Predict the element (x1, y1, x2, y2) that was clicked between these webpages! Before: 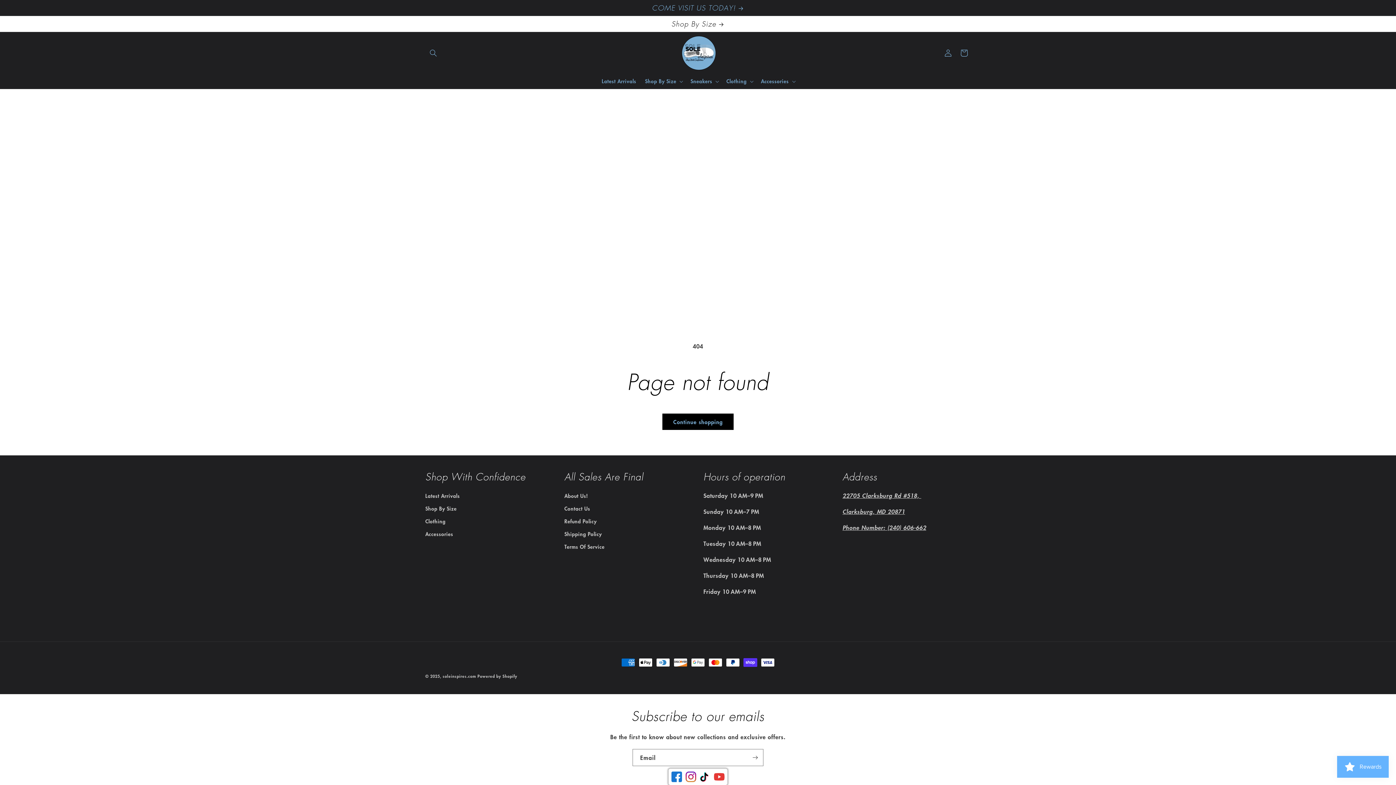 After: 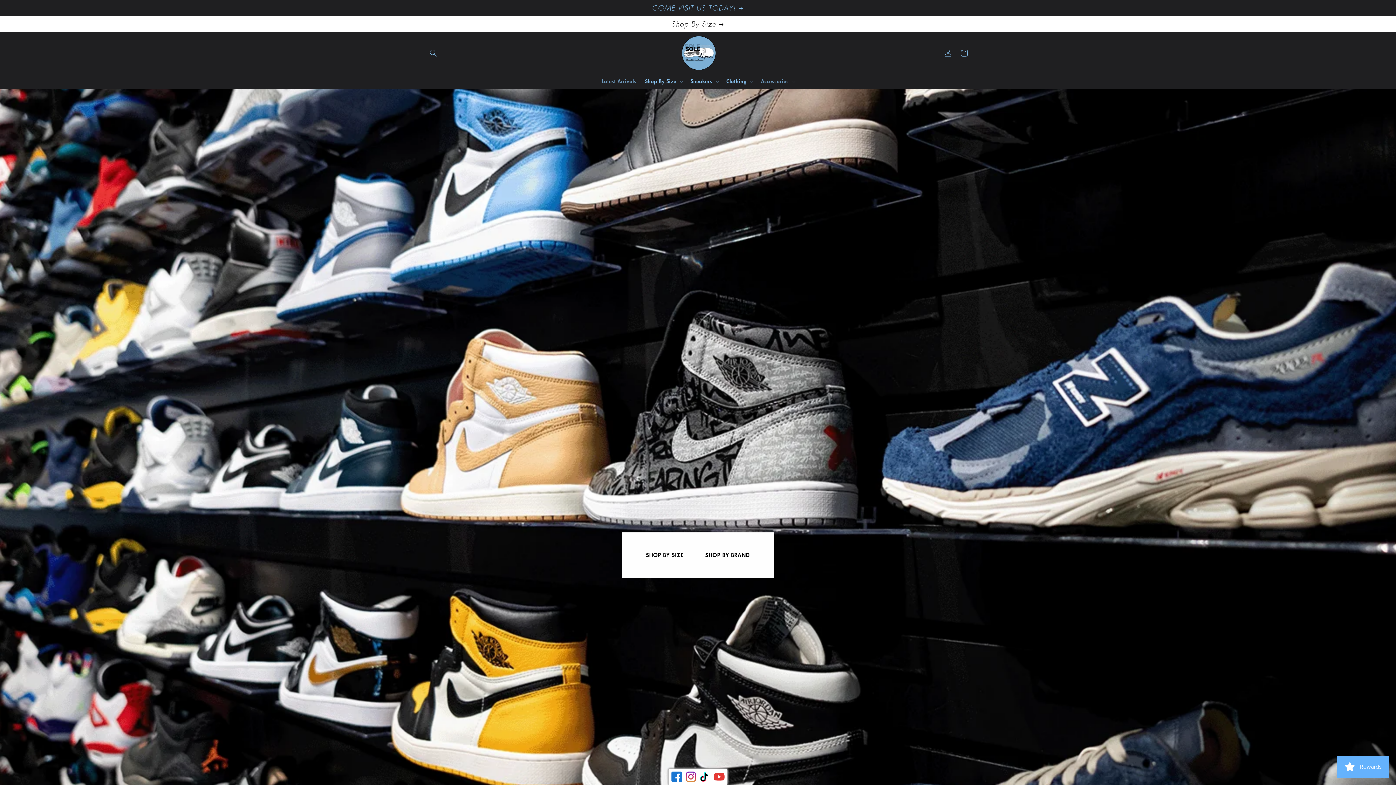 Action: bbox: (442, 673, 476, 679) label: soleinspires.com